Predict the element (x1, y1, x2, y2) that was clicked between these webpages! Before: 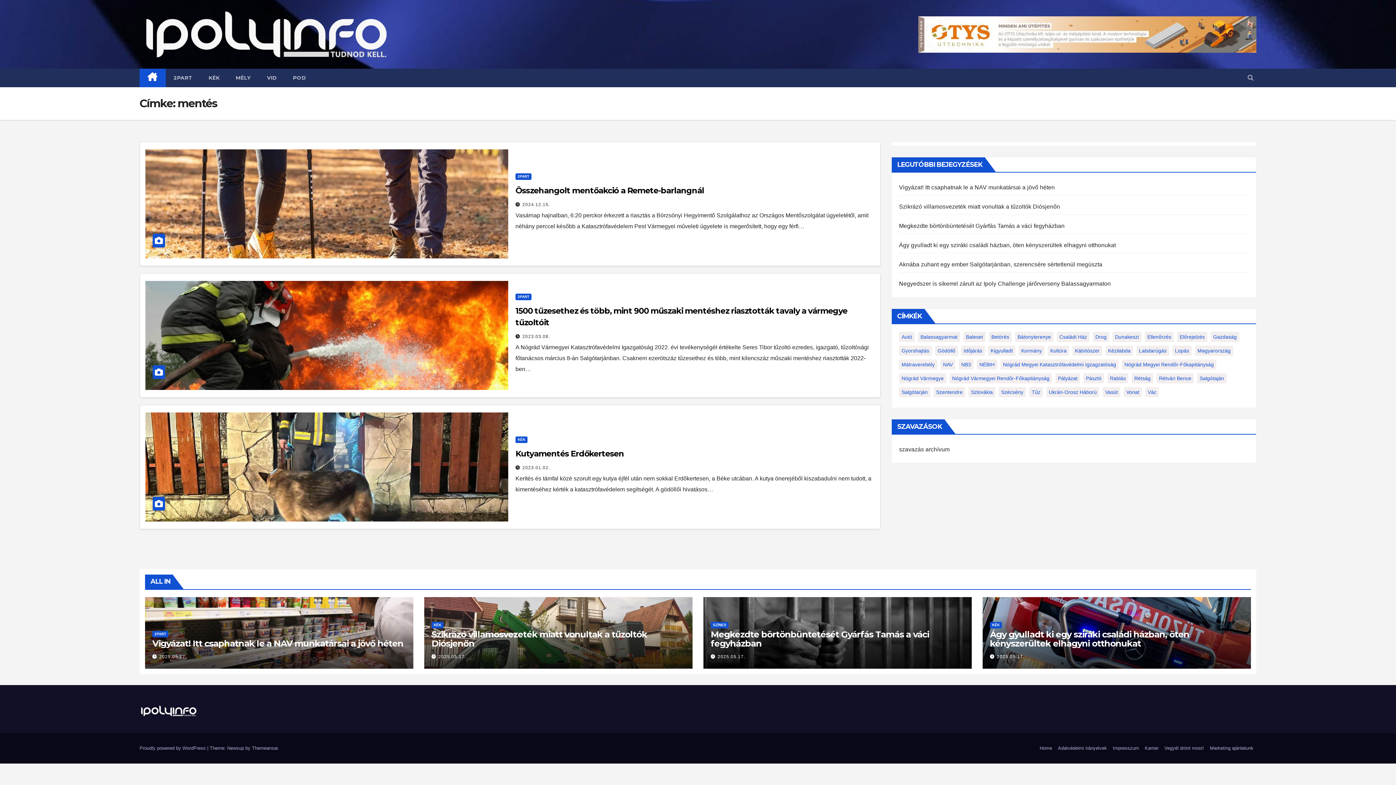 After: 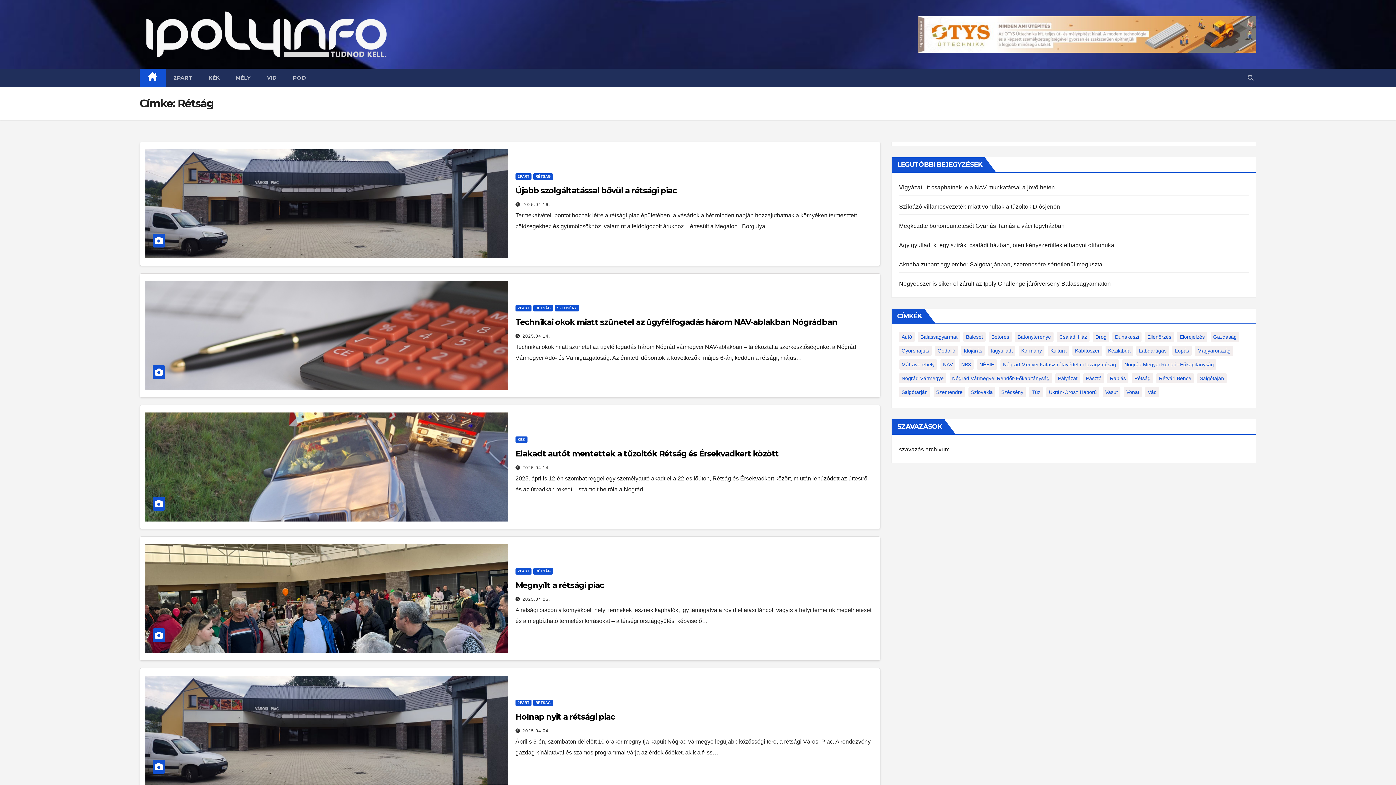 Action: label: Rétság (129 elem) bbox: (1131, 373, 1153, 383)